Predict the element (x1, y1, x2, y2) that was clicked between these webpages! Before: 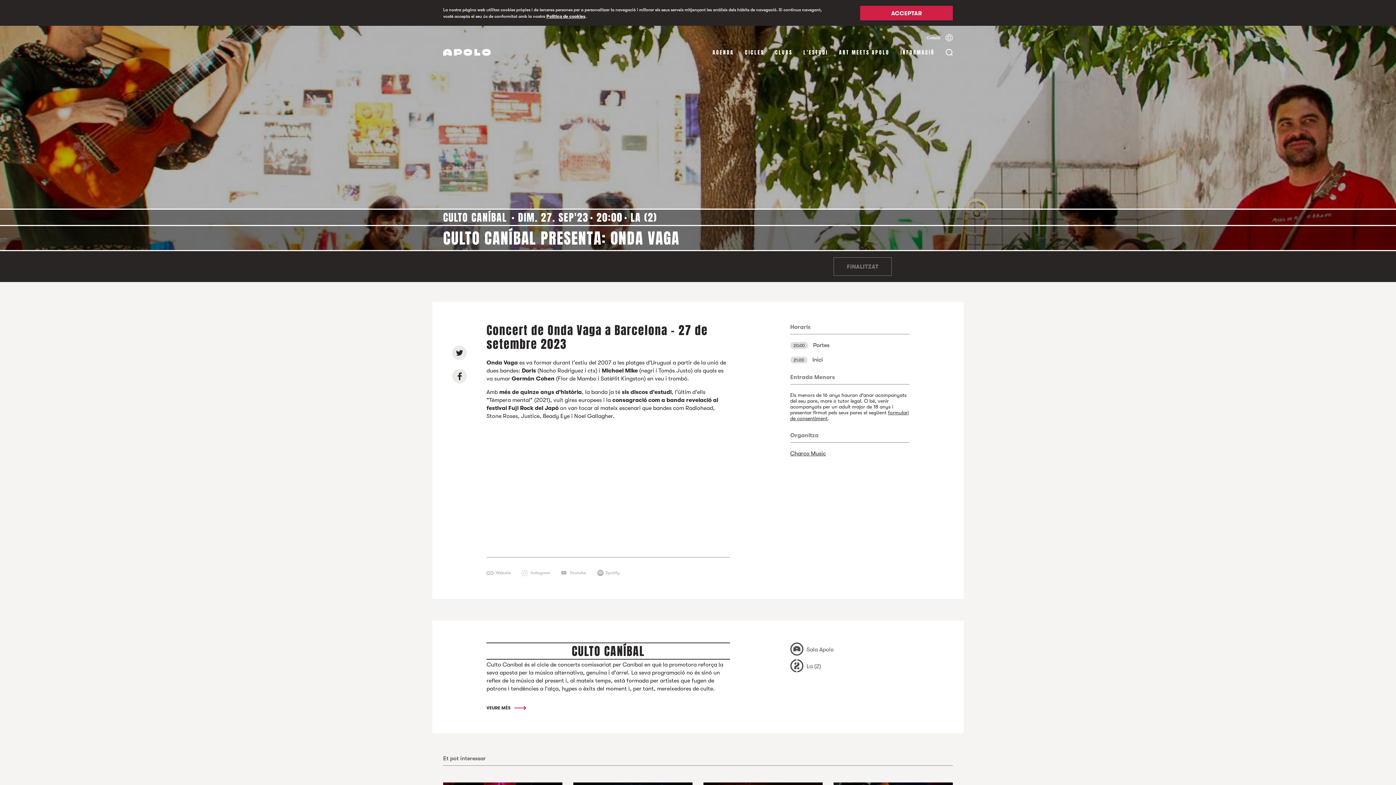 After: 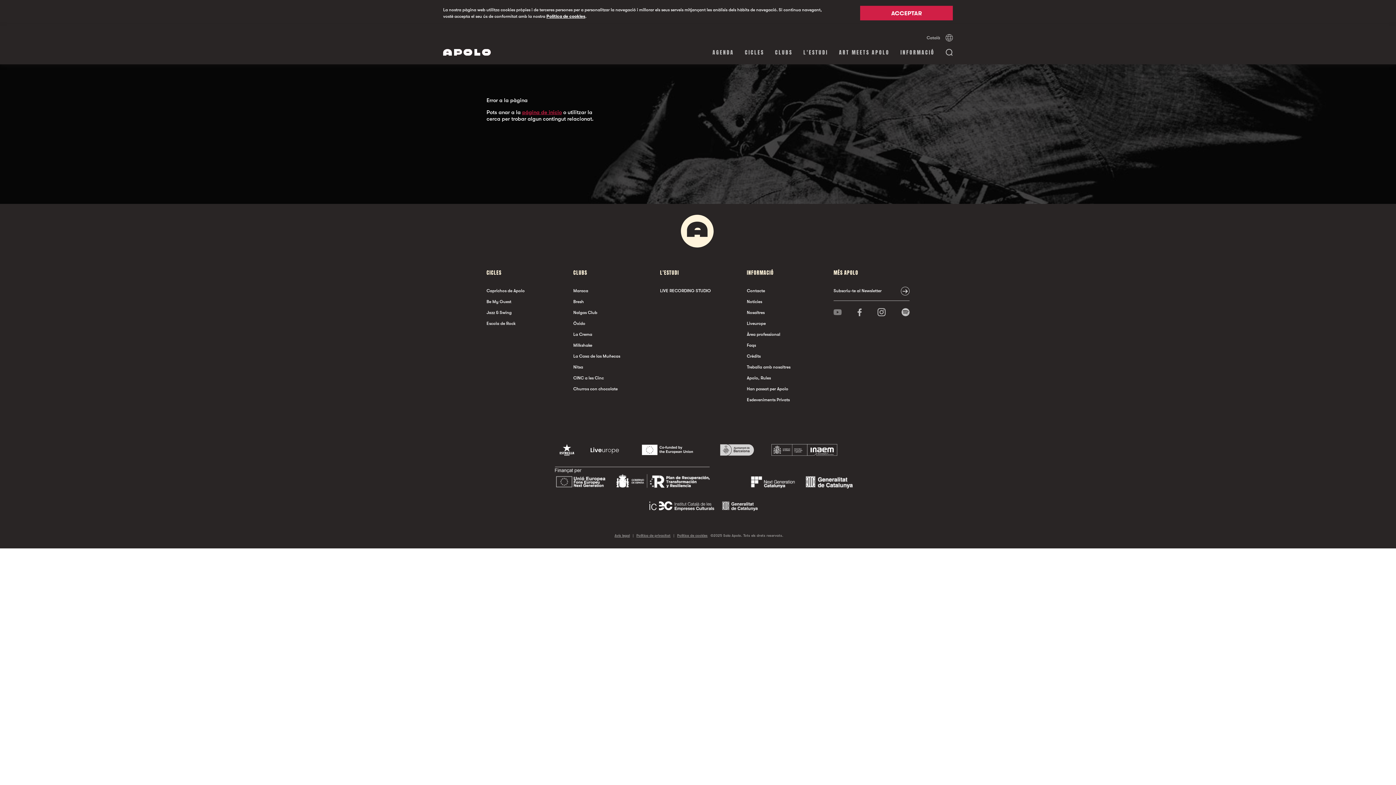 Action: label: VEURE MÉS  bbox: (486, 705, 525, 711)